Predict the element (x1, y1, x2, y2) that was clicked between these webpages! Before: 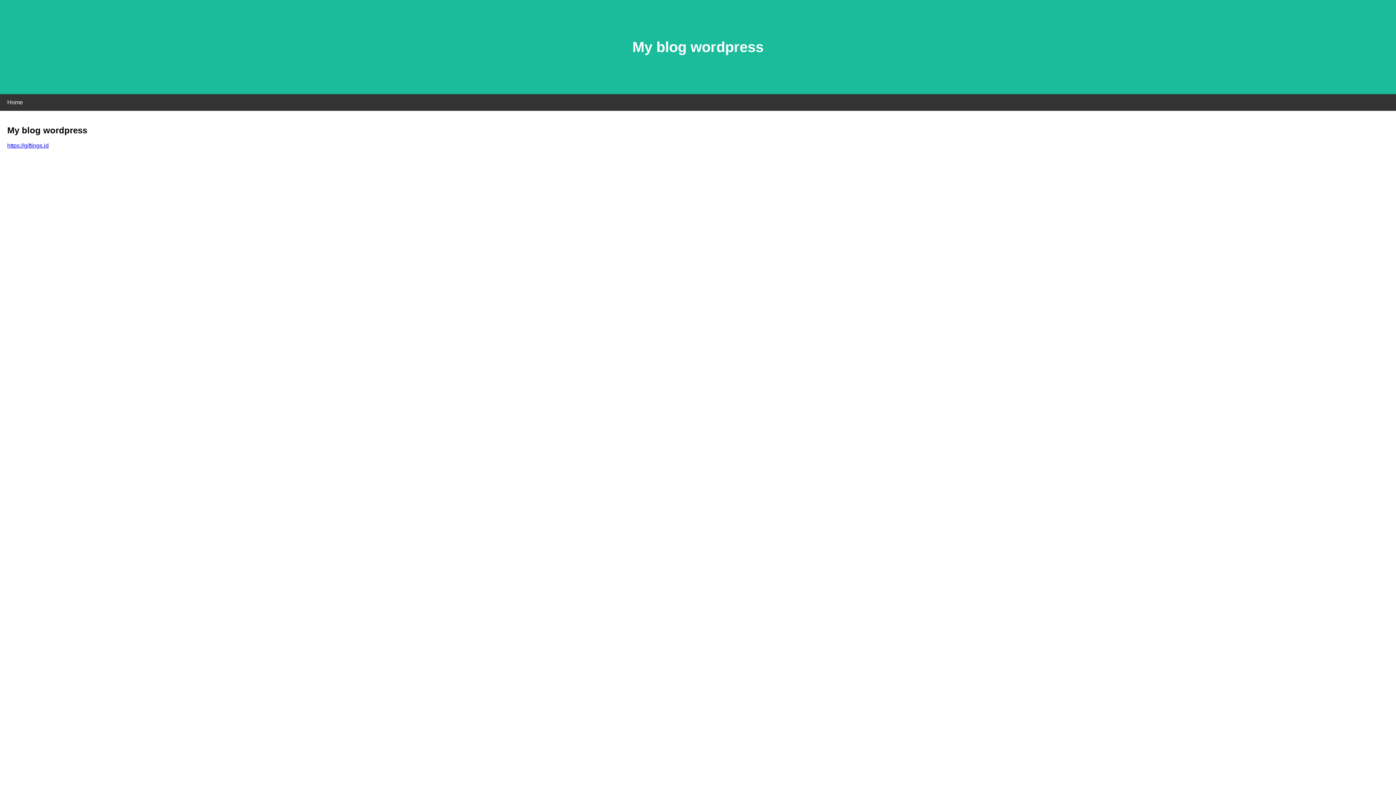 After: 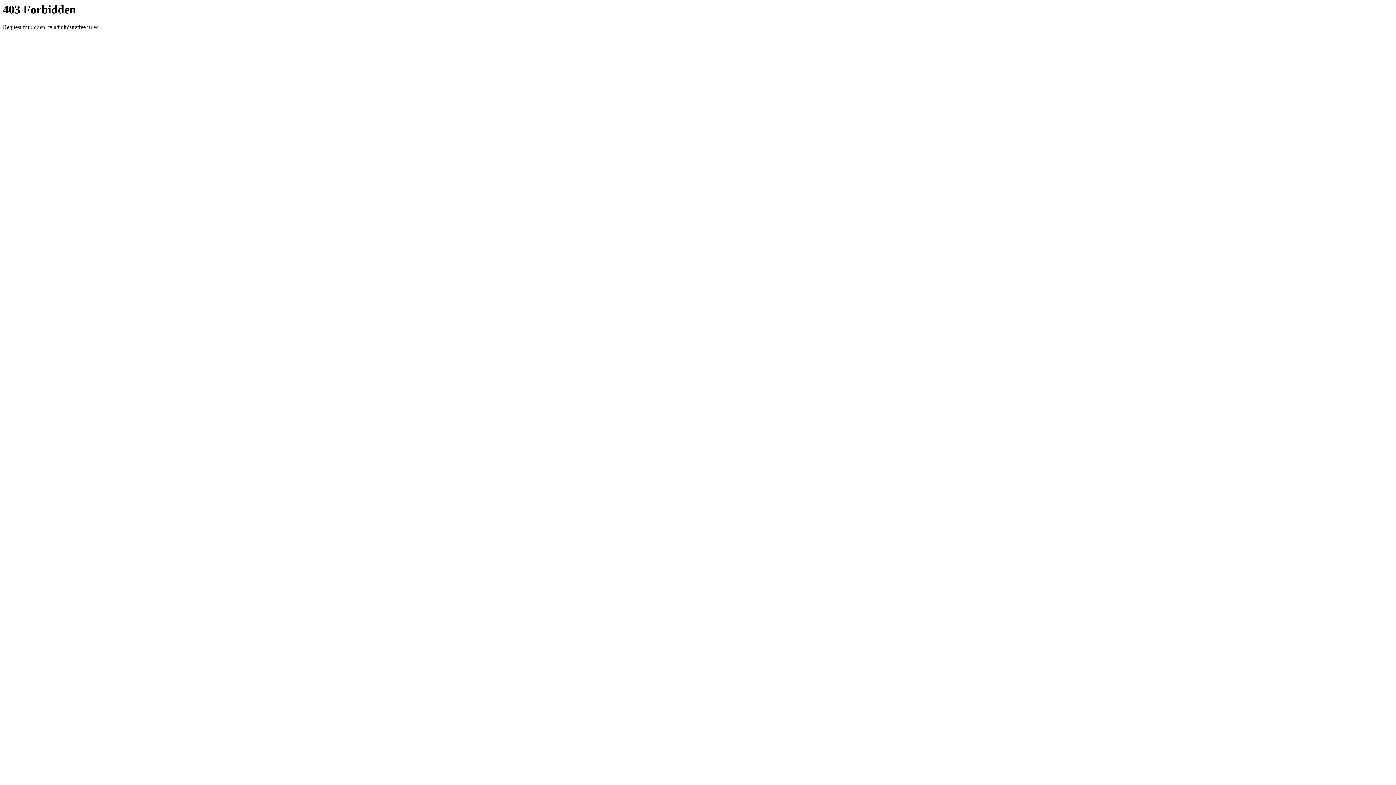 Action: label: https://giftings.id bbox: (7, 142, 48, 148)